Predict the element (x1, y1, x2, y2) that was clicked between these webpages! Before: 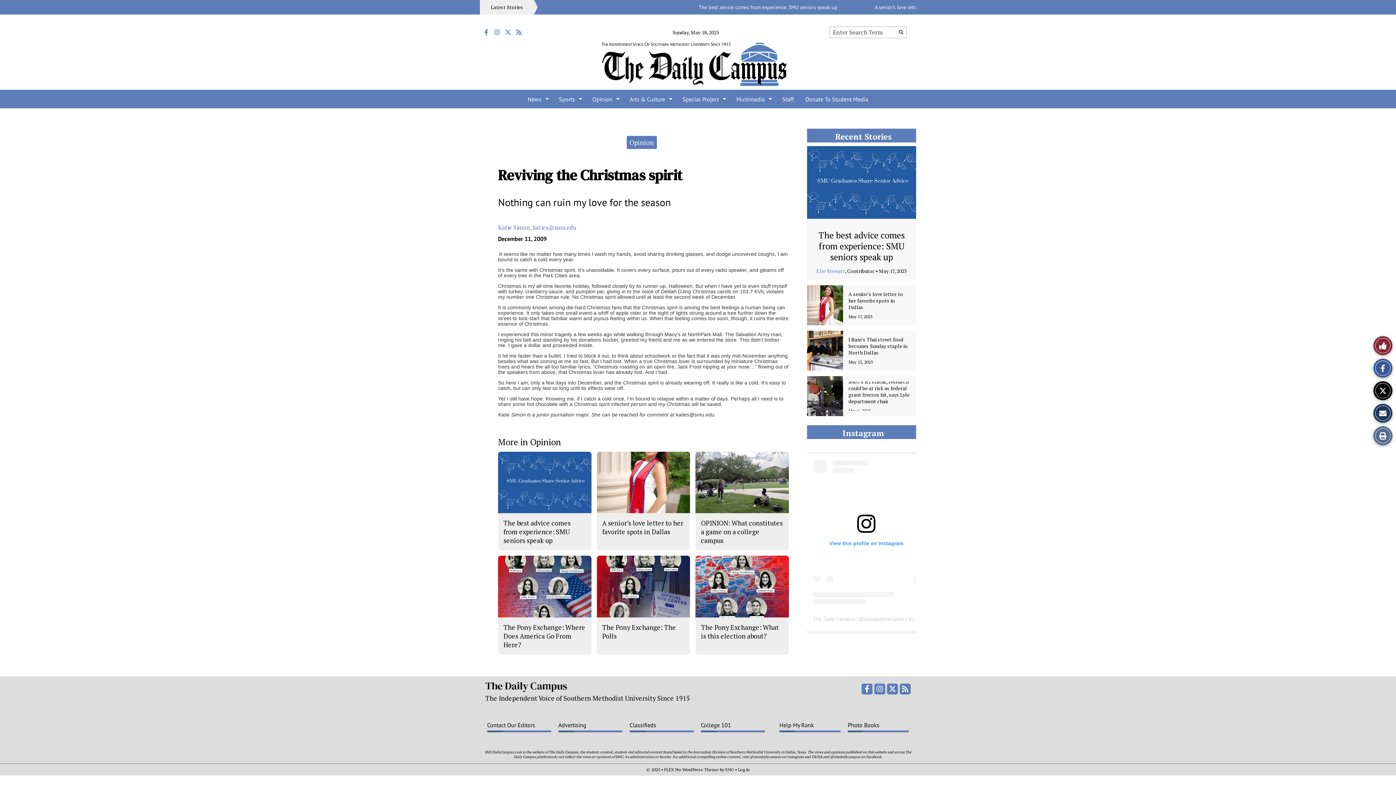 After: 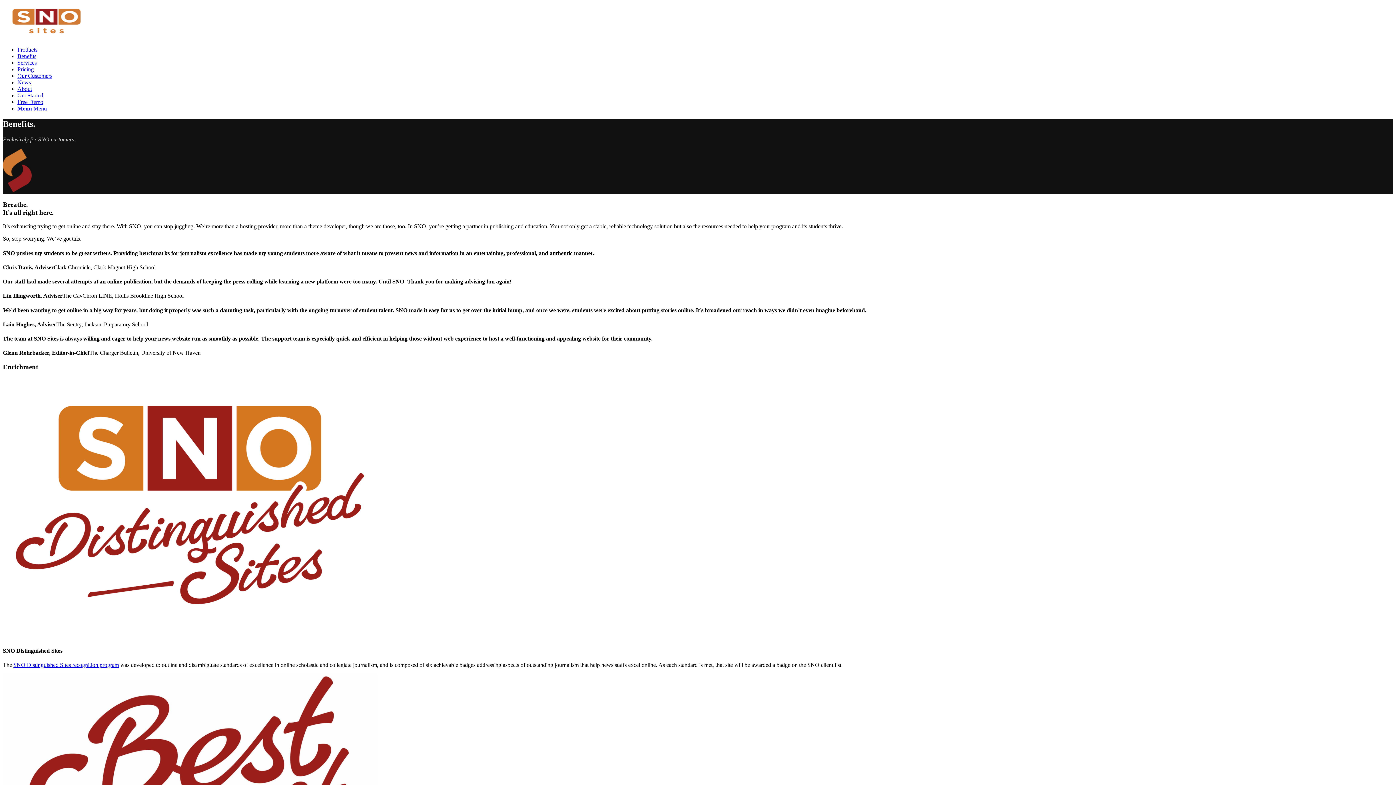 Action: label: FLEX Pro WordPress Theme bbox: (664, 767, 718, 772)